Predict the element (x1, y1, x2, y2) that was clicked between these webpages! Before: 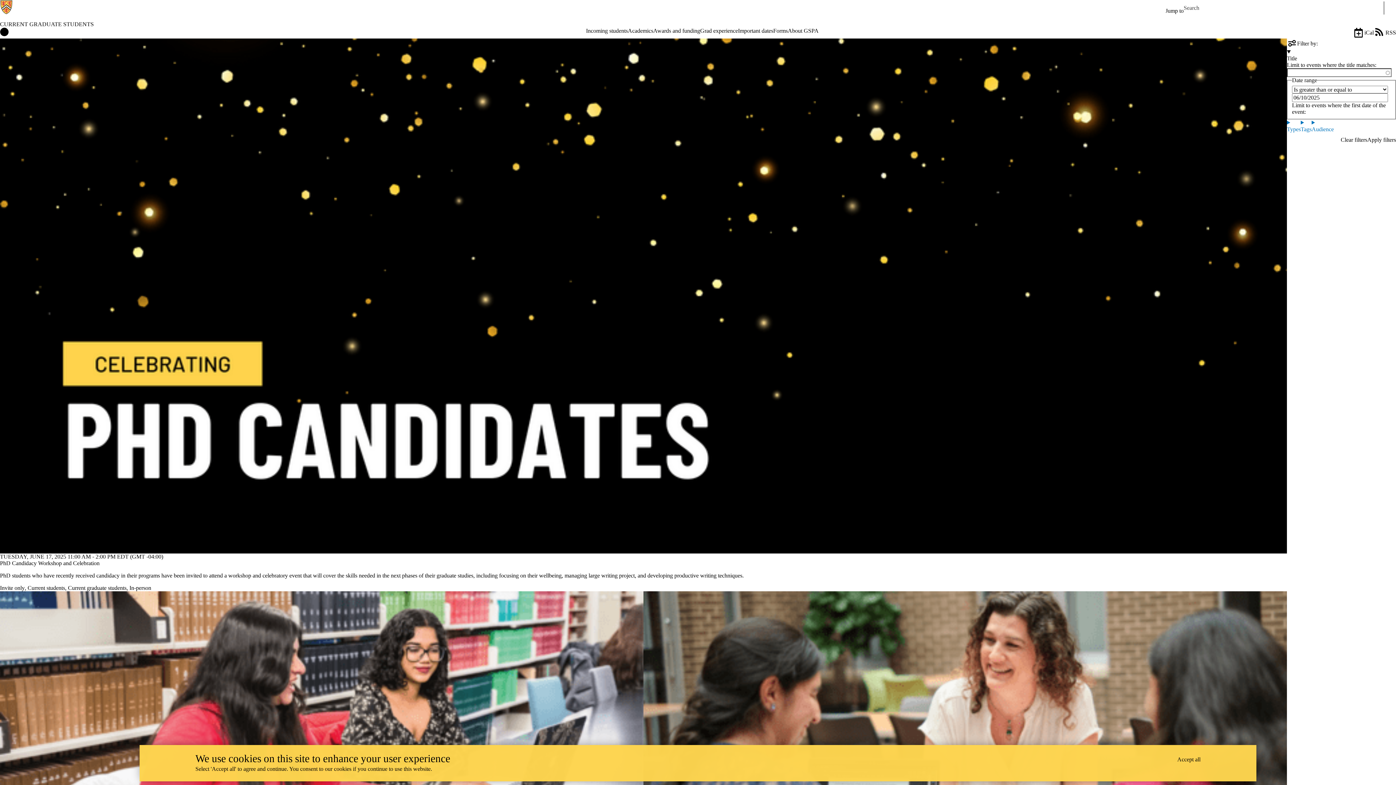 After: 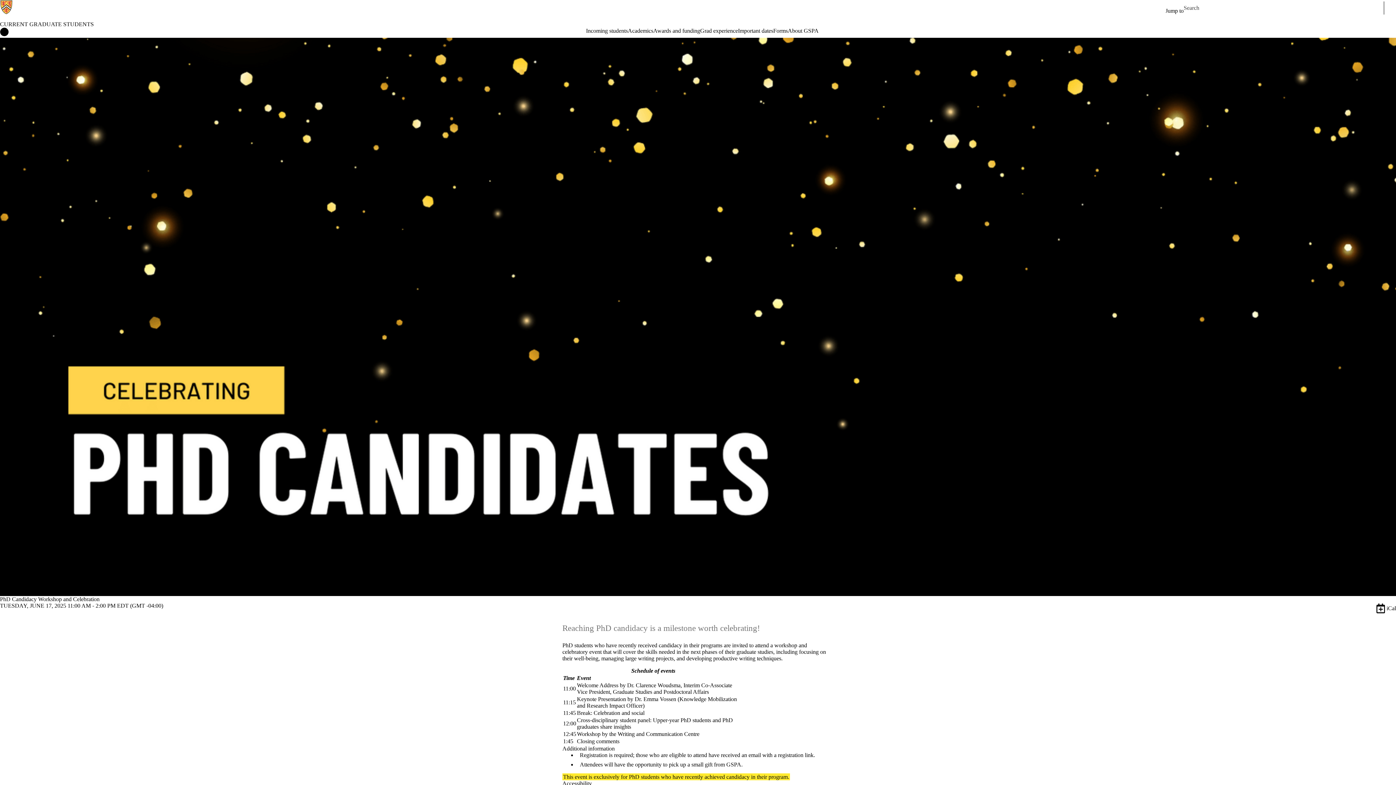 Action: bbox: (0, 38, 1287, 553) label: PhD Candidacy Workshop and Celebration